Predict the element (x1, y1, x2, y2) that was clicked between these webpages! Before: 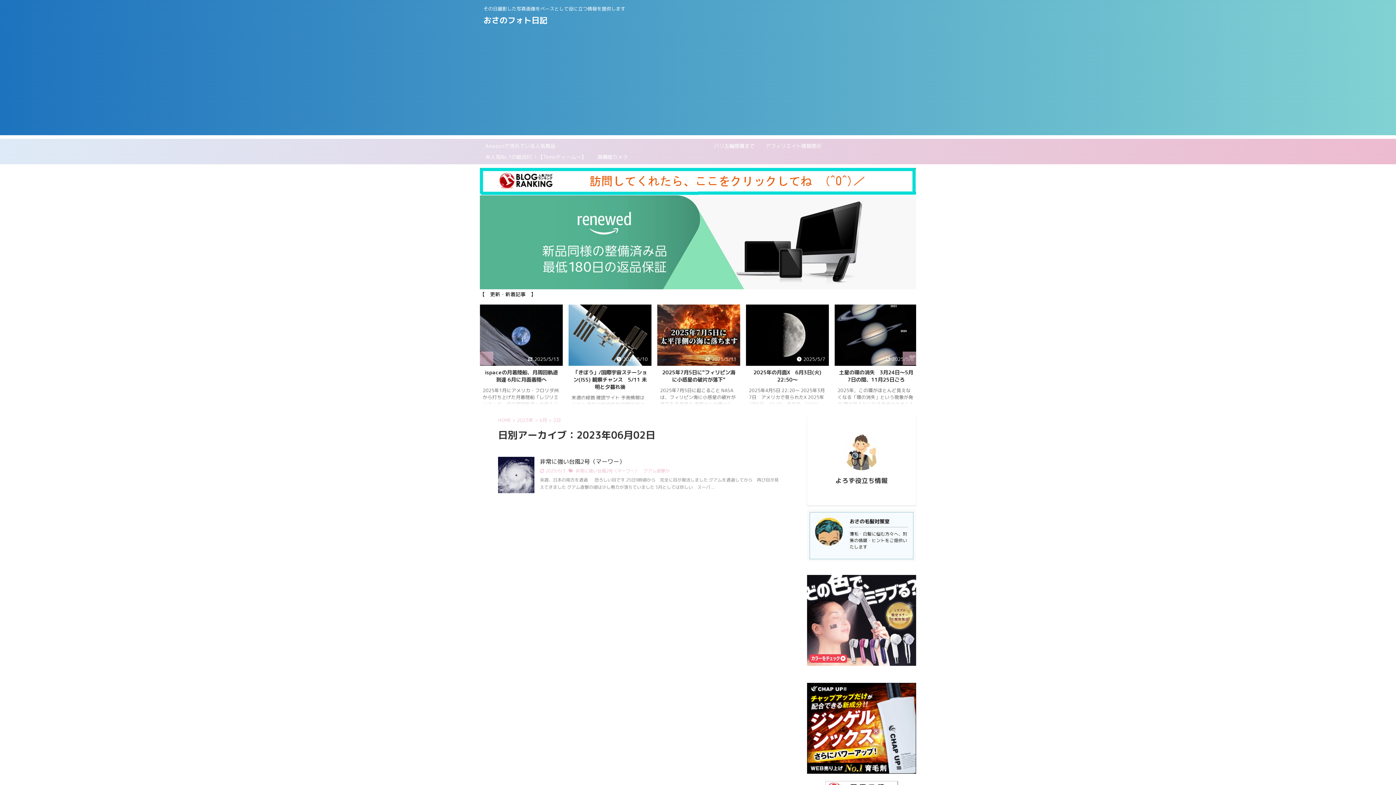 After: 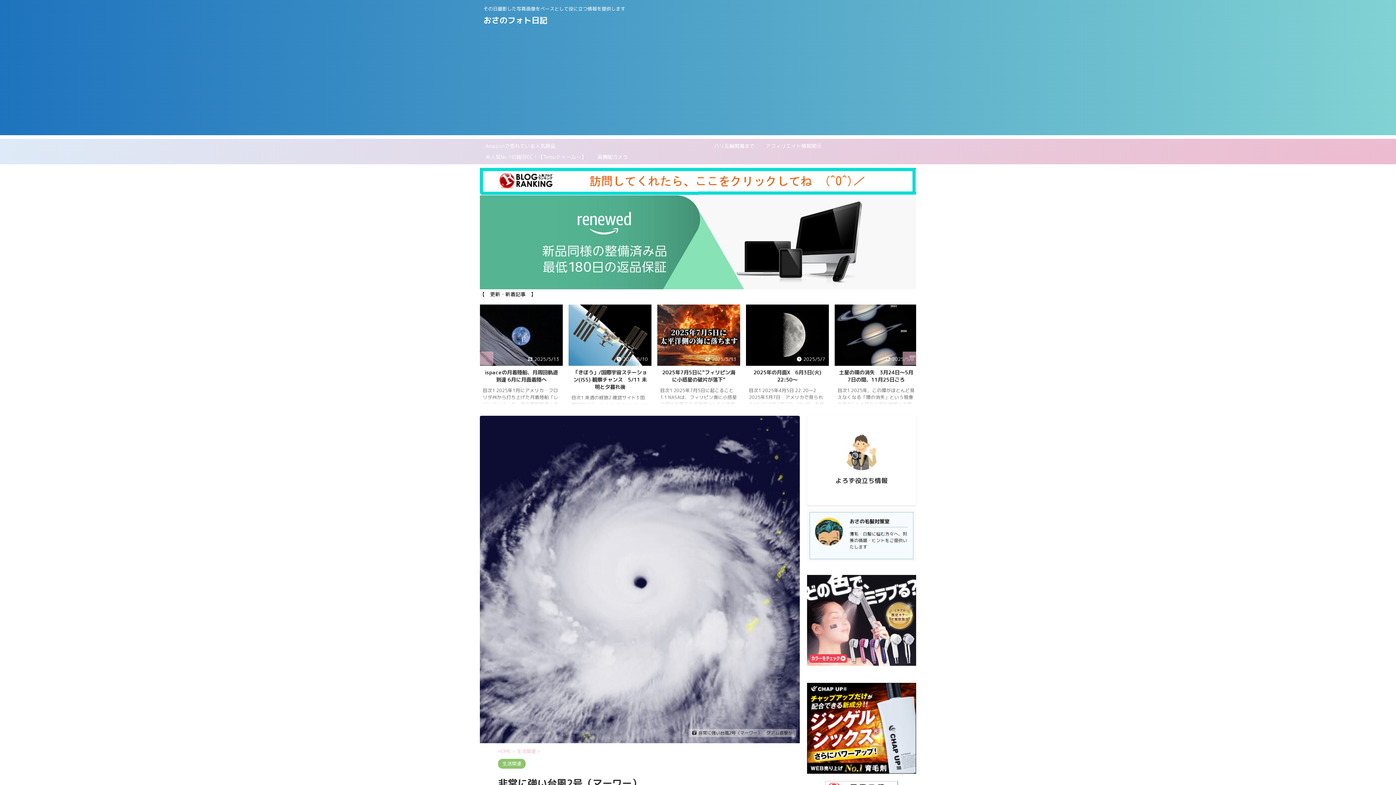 Action: bbox: (540, 457, 630, 465) label: 非常に強い台風2号（マーワー）　